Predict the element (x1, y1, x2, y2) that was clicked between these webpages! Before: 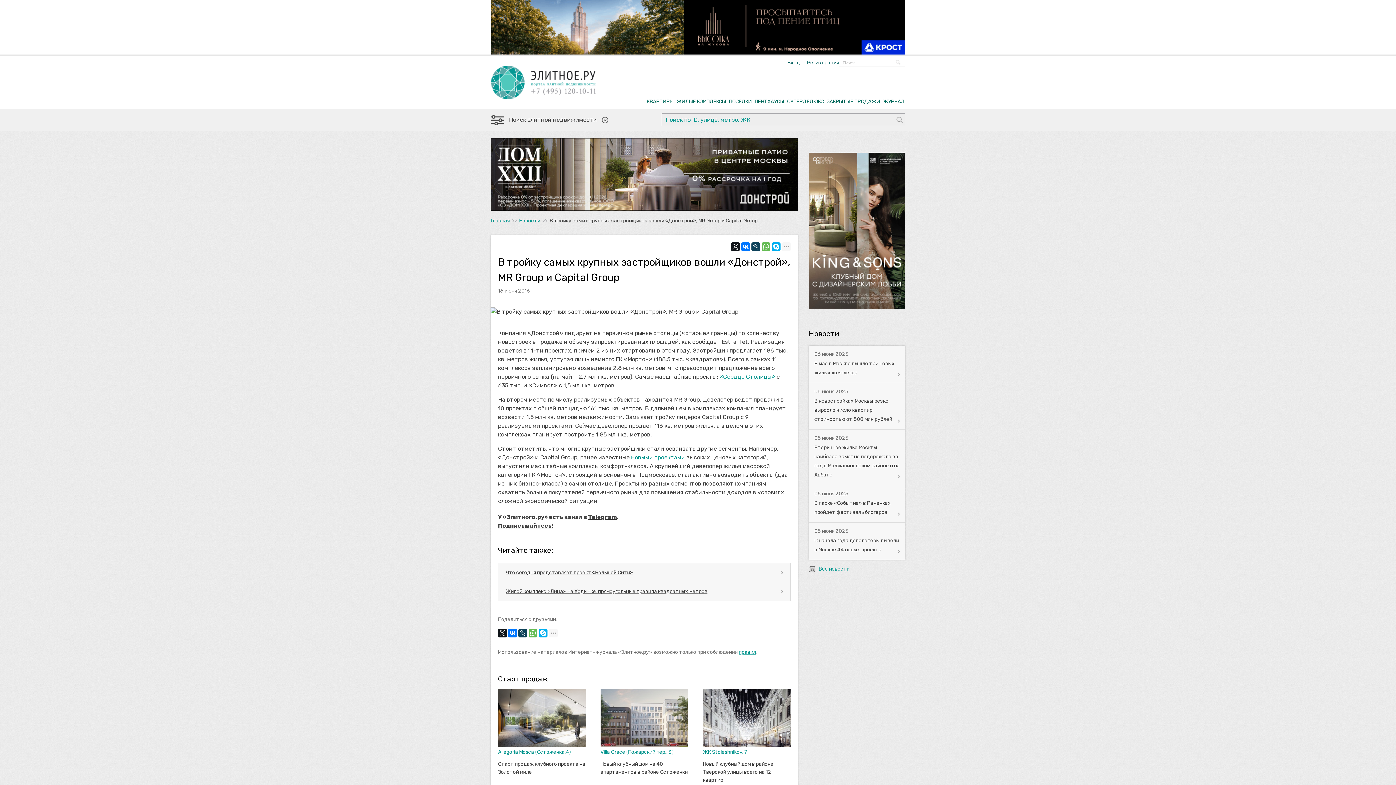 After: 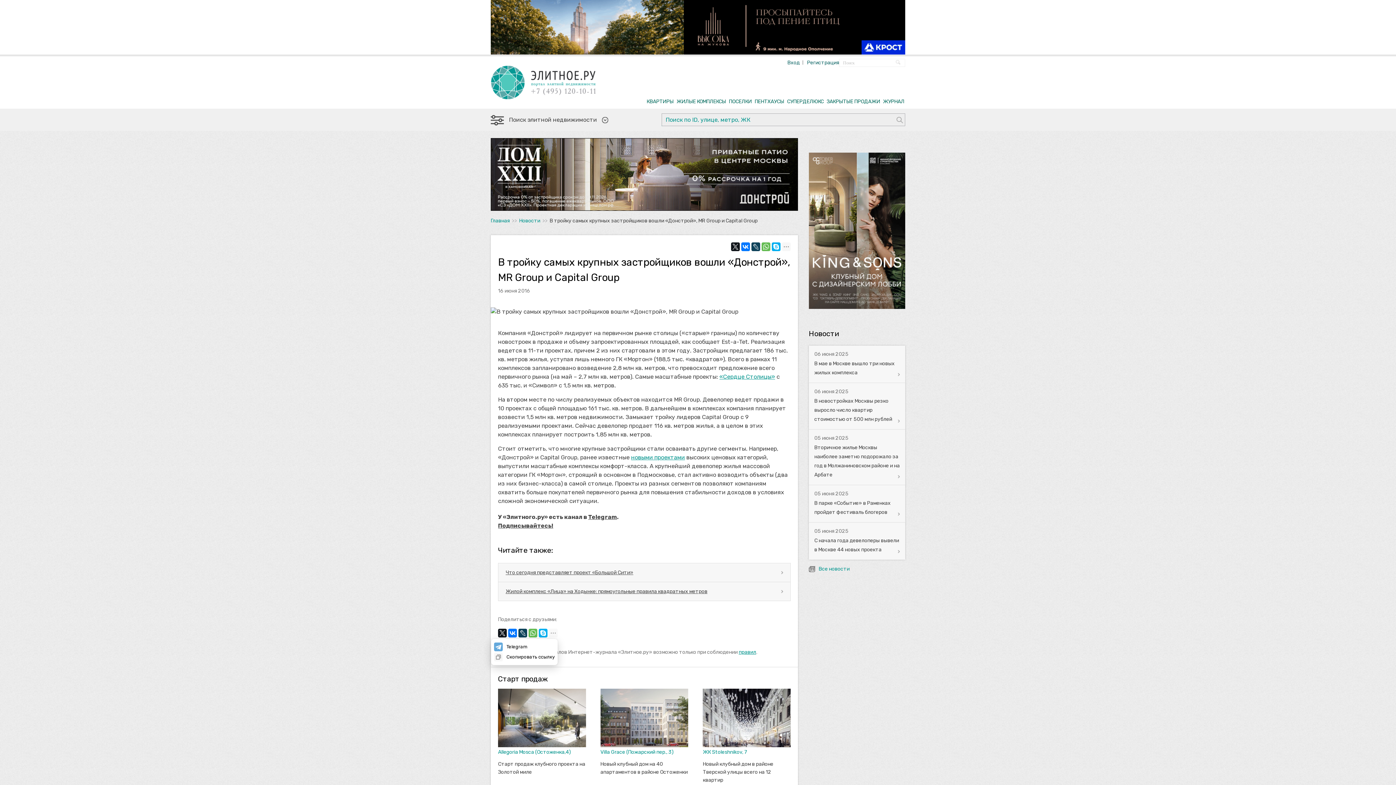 Action: bbox: (549, 629, 557, 637)